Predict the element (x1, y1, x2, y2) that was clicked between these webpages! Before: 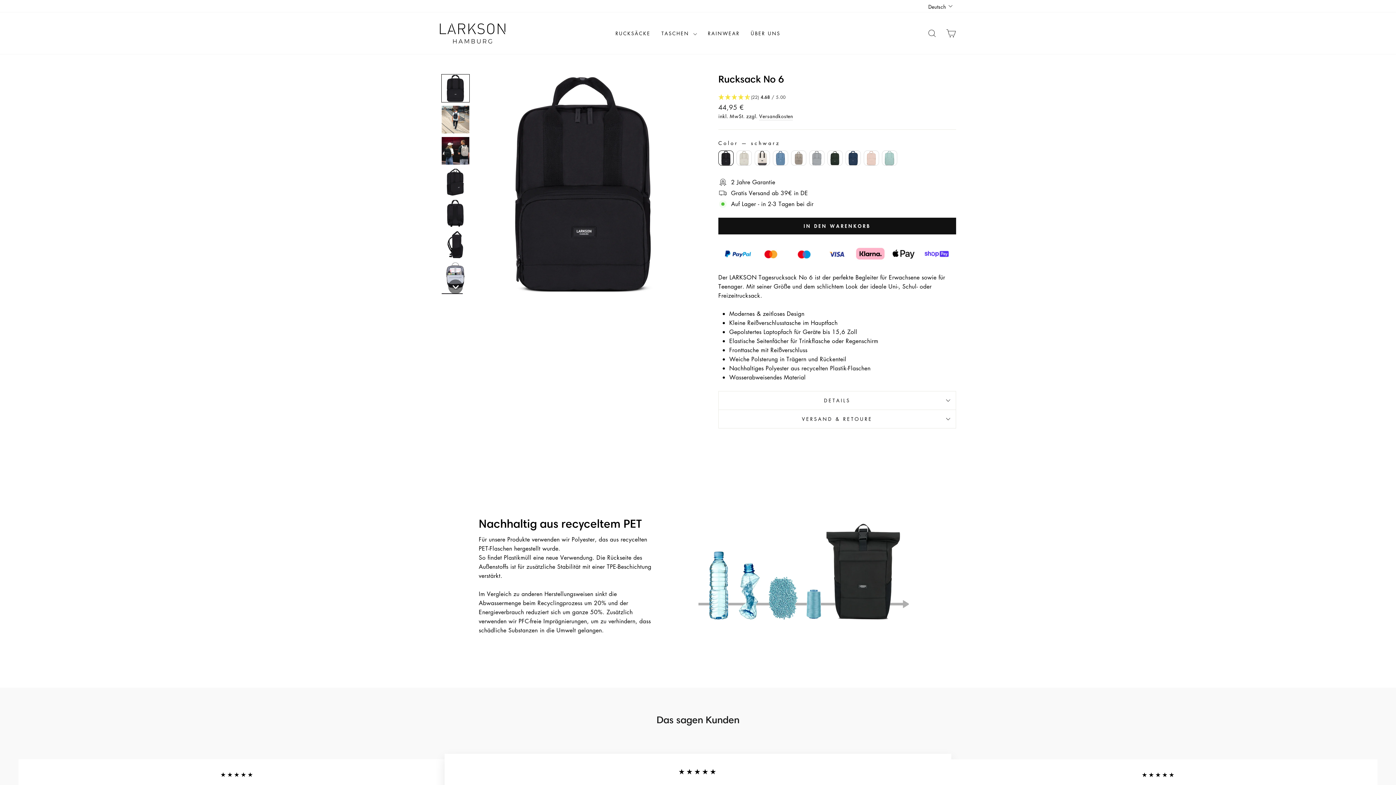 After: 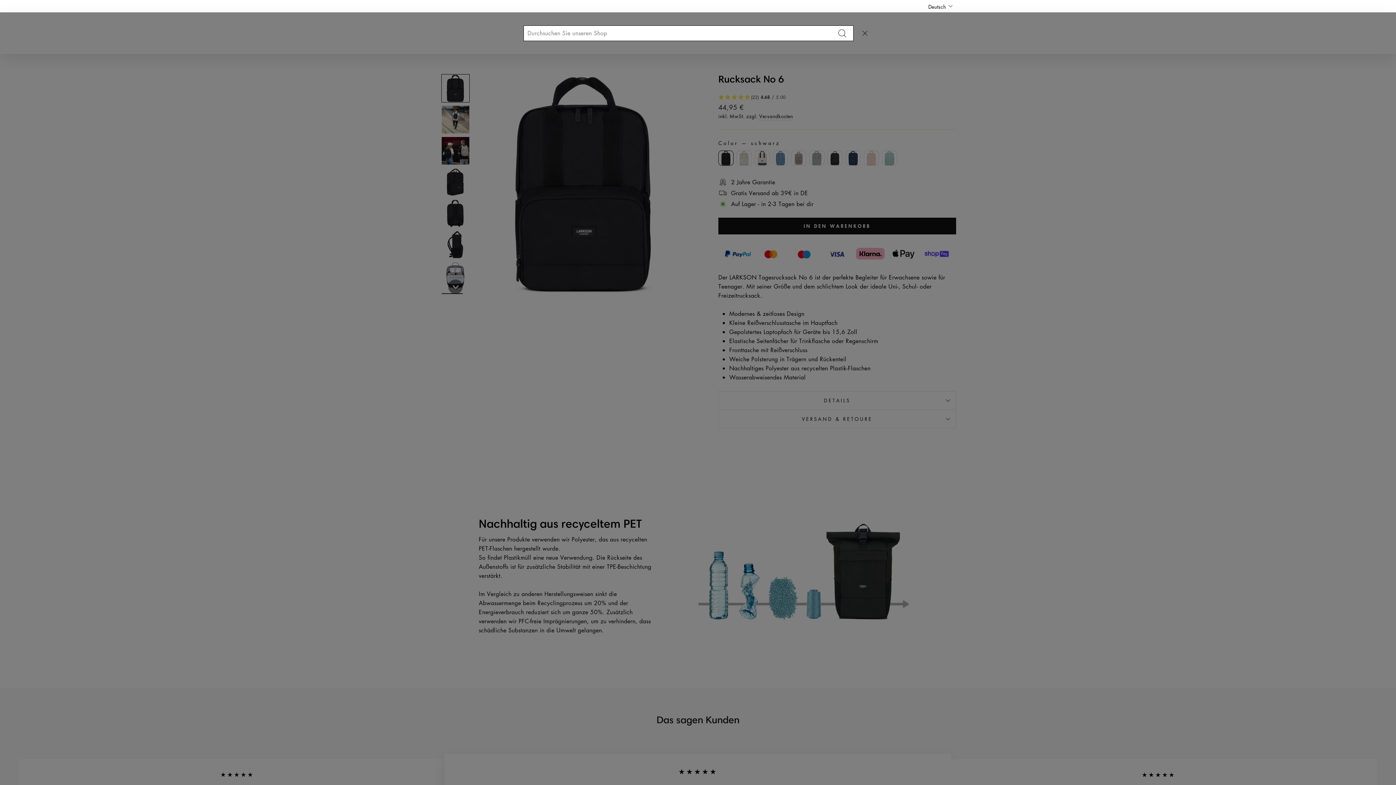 Action: bbox: (922, 25, 941, 41) label: SUCHE